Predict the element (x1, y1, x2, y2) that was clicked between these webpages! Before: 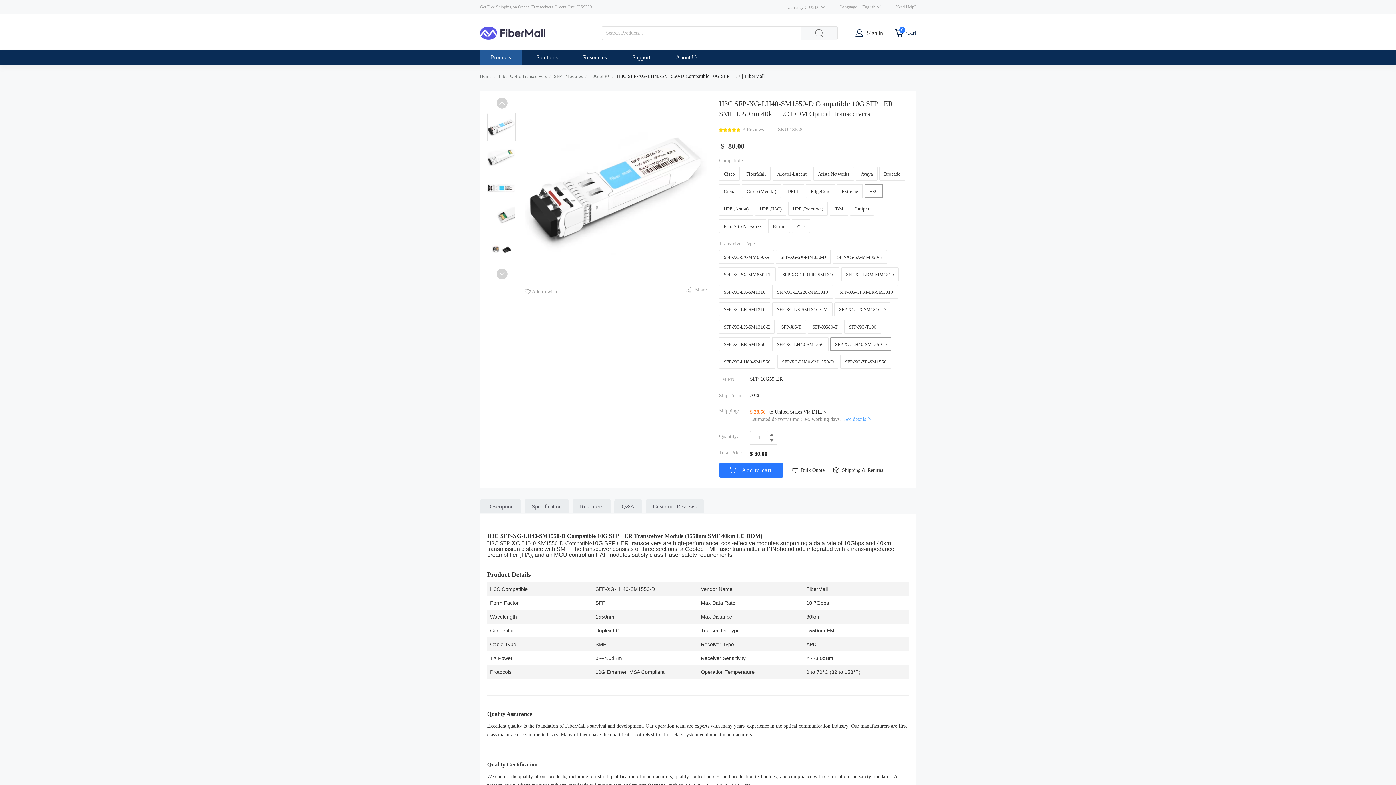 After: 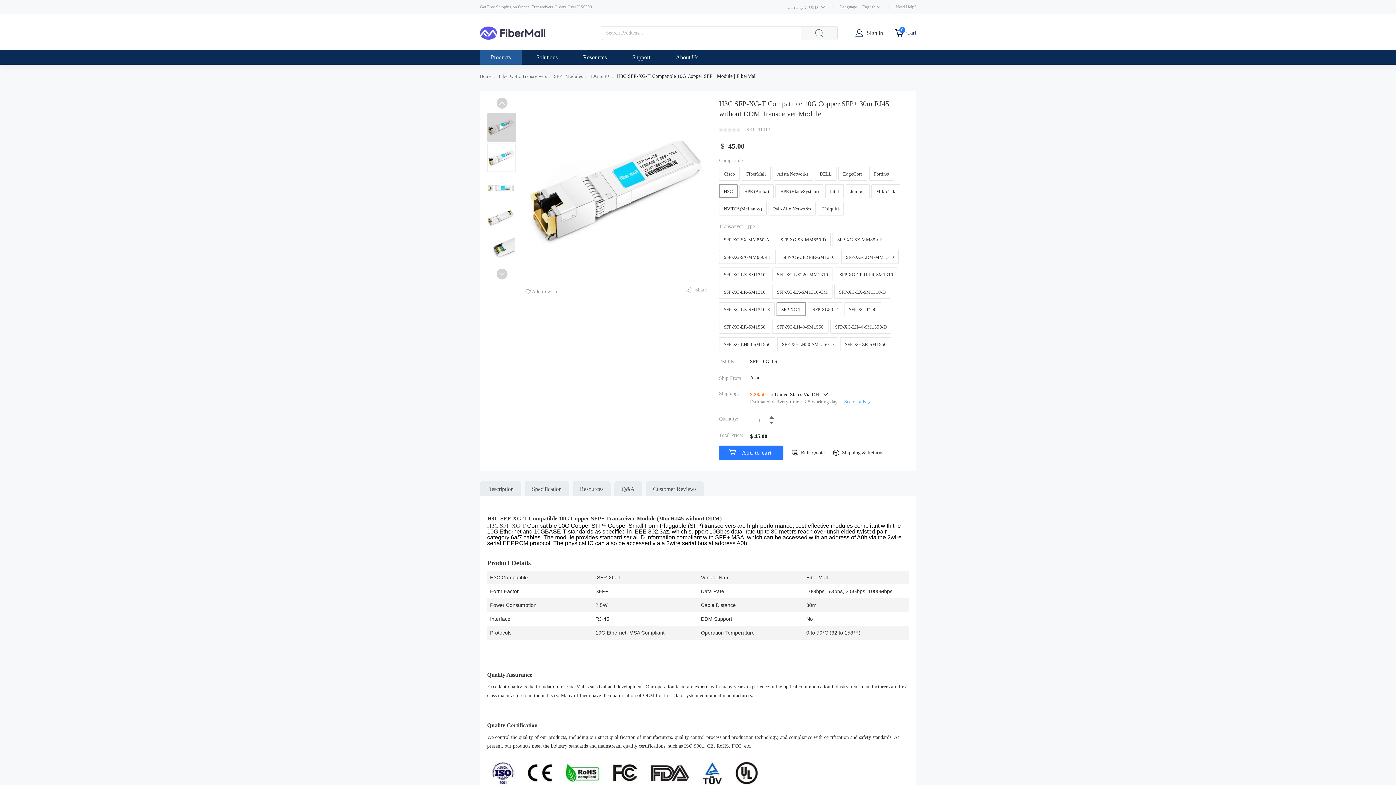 Action: label: SFP-XG-T bbox: (777, 320, 805, 334)